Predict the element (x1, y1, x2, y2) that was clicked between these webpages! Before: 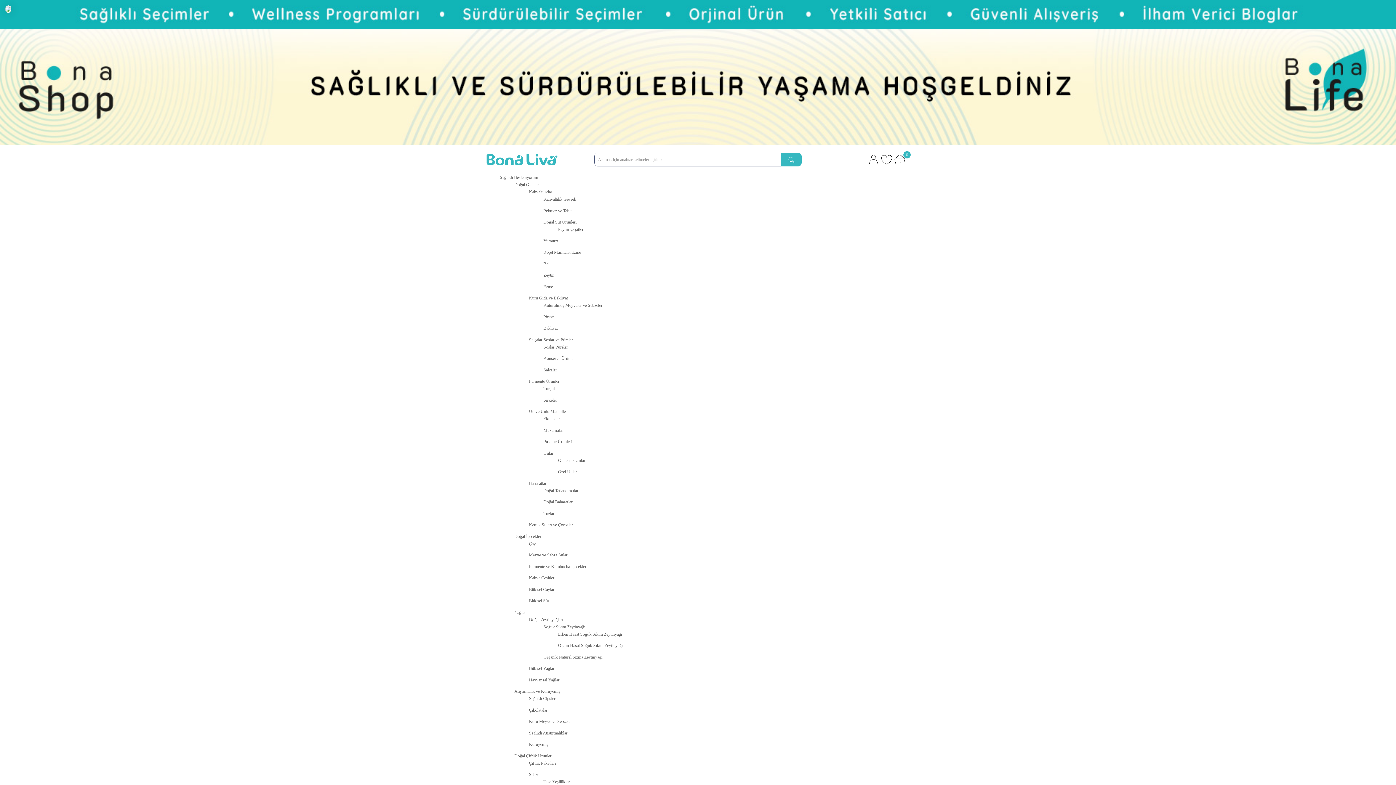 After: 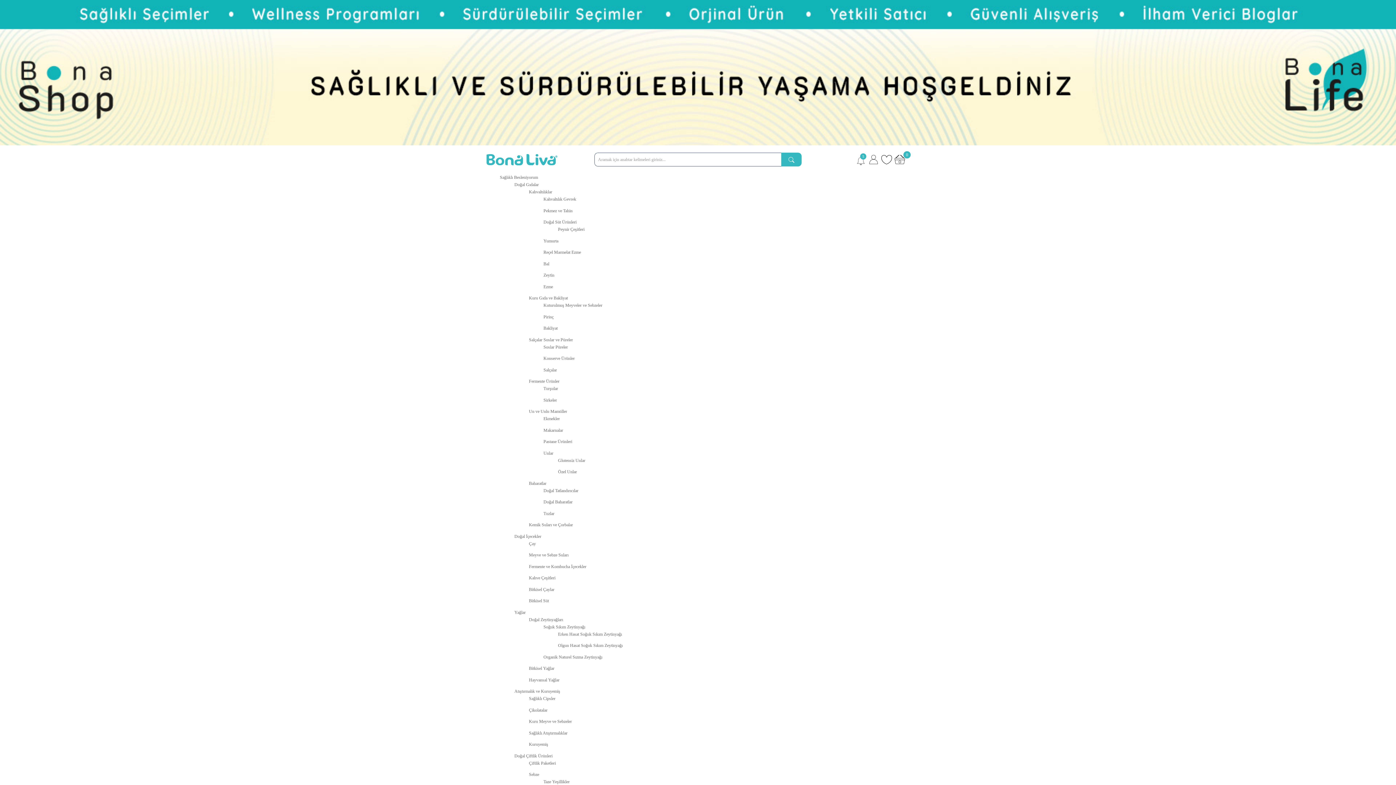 Action: label: Meyve ve Sebze Suları bbox: (529, 552, 568, 557)